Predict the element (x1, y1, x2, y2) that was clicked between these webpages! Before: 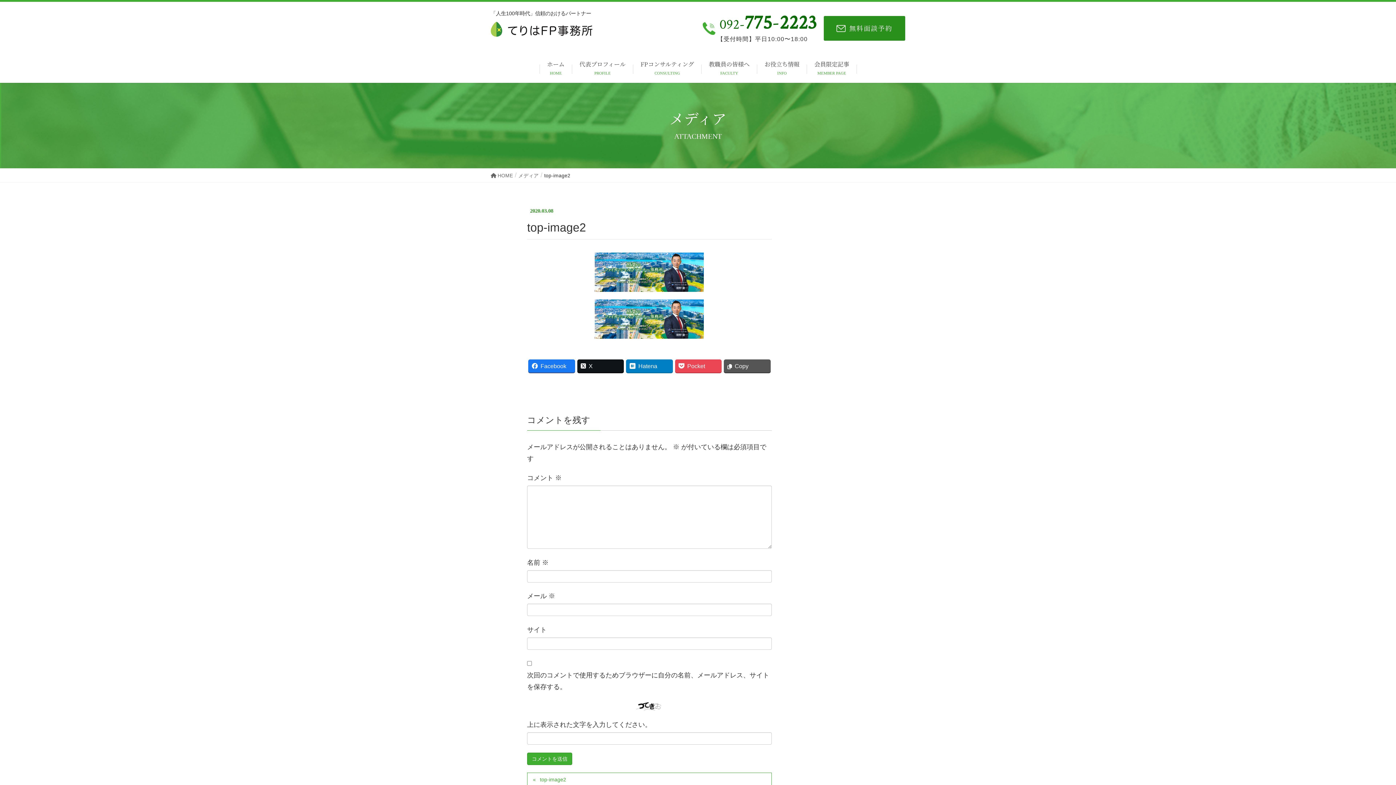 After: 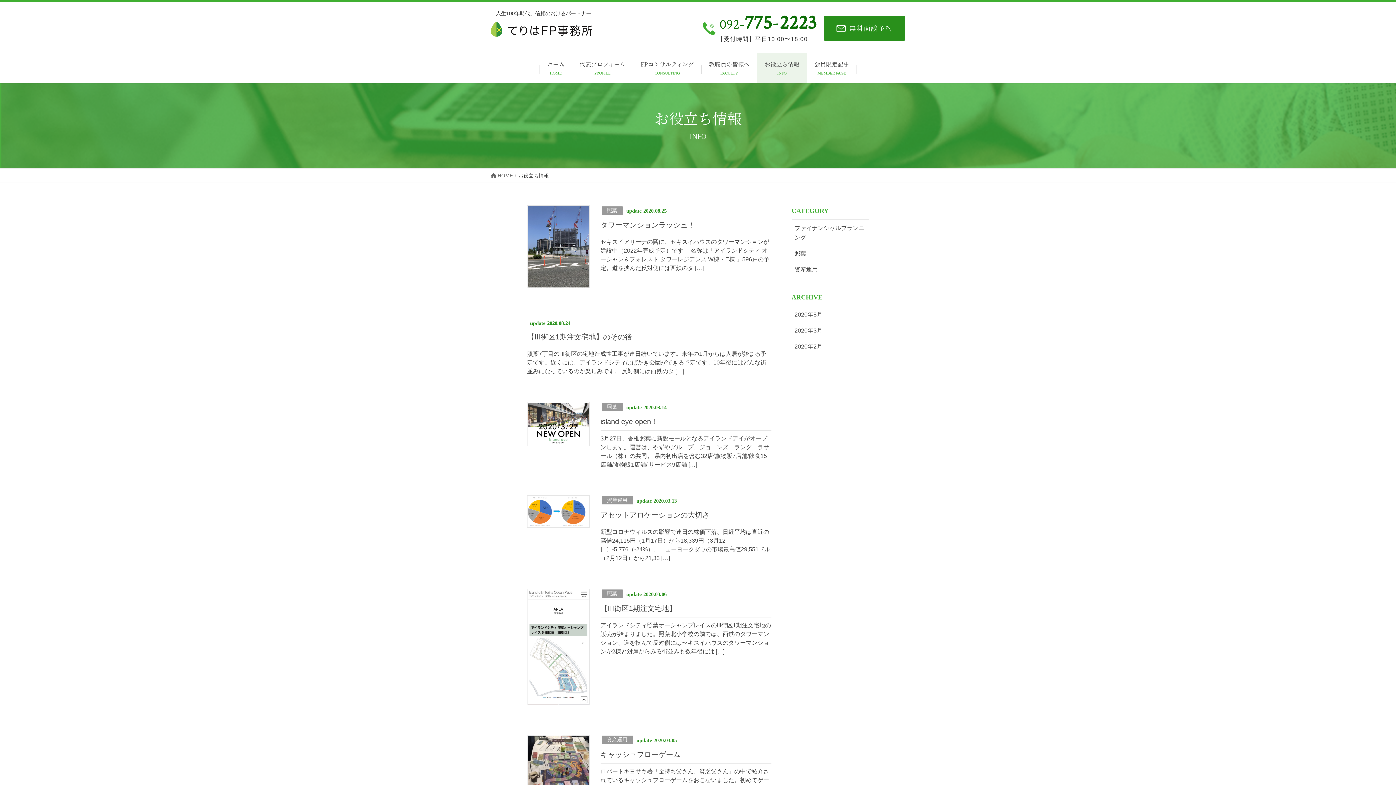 Action: bbox: (757, 52, 806, 82) label: お役立ち情報